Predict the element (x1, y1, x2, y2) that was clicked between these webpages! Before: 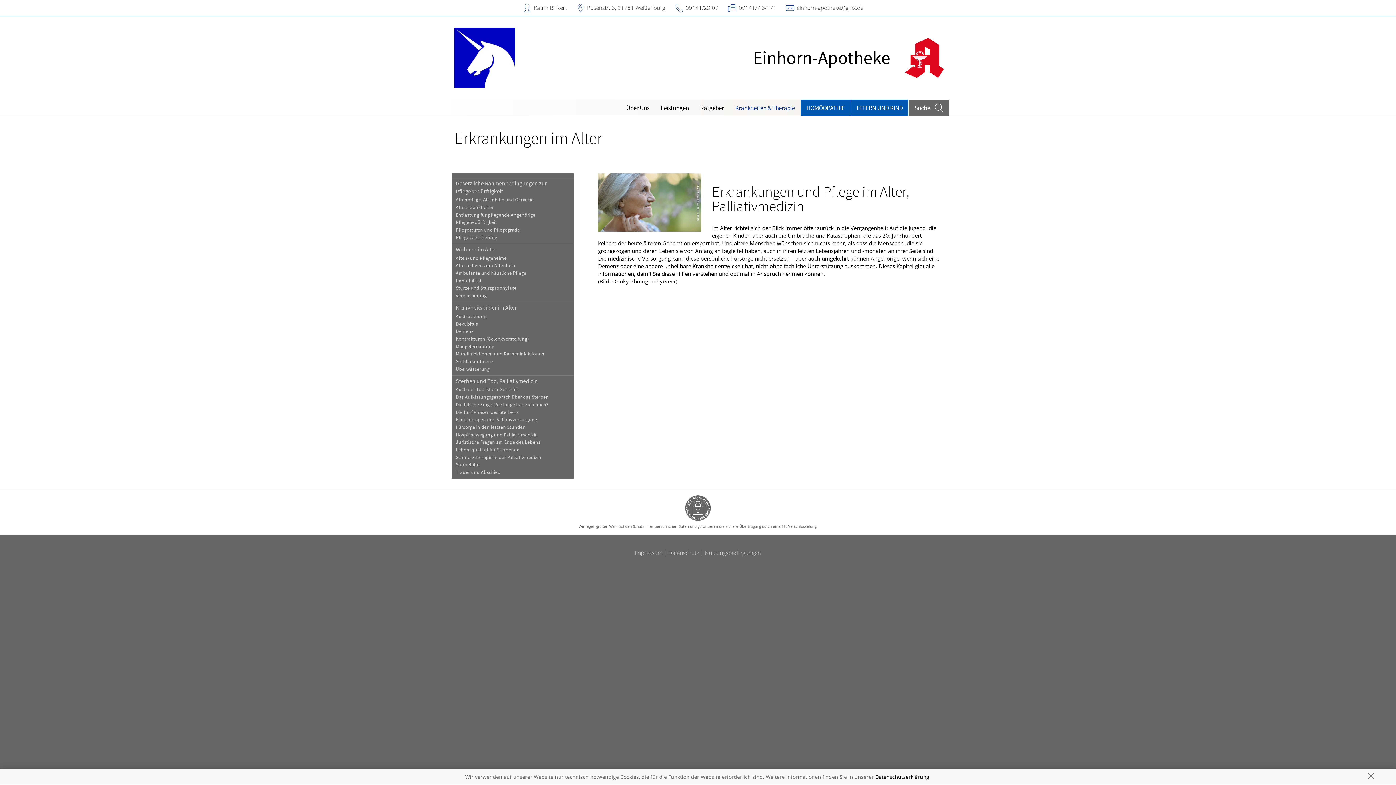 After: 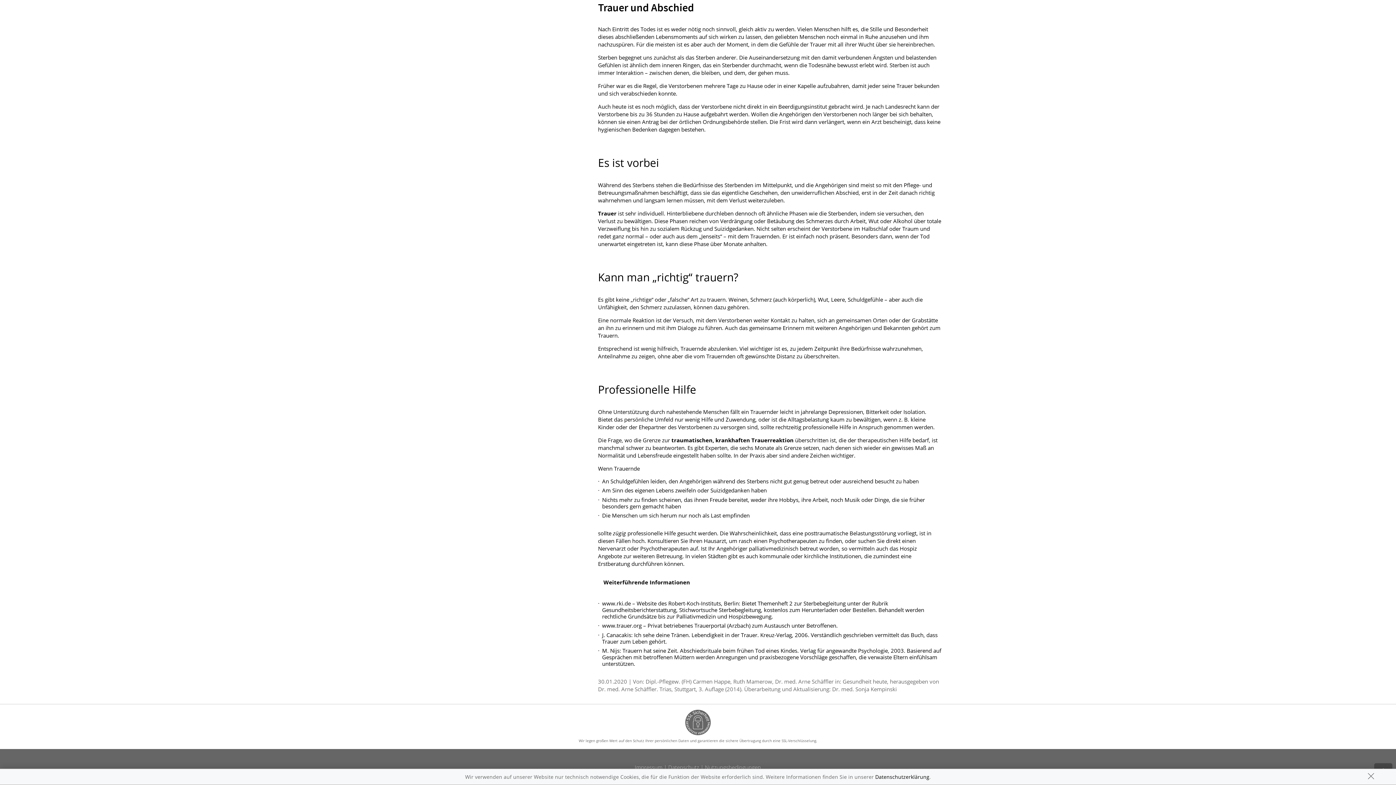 Action: bbox: (451, 468, 573, 476) label: Trauer und Abschied